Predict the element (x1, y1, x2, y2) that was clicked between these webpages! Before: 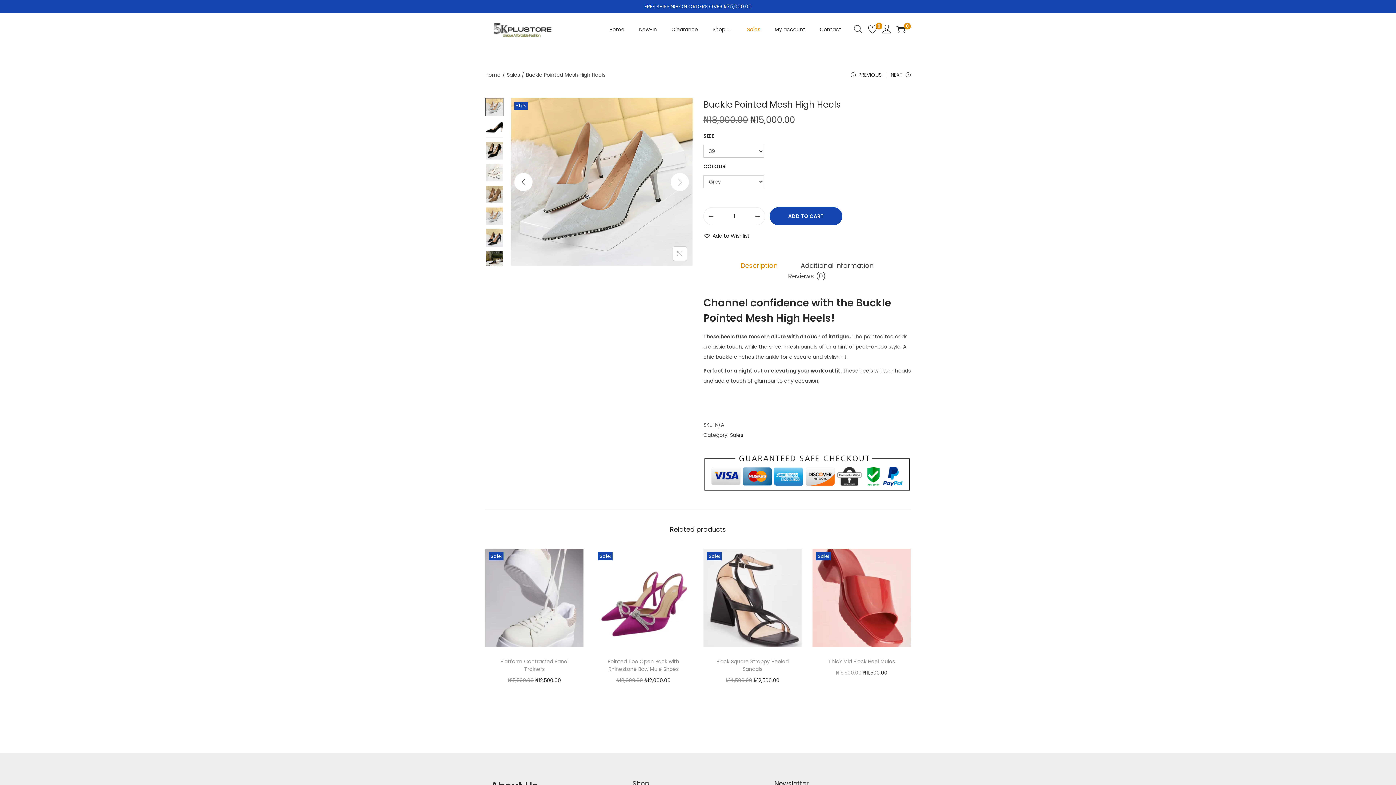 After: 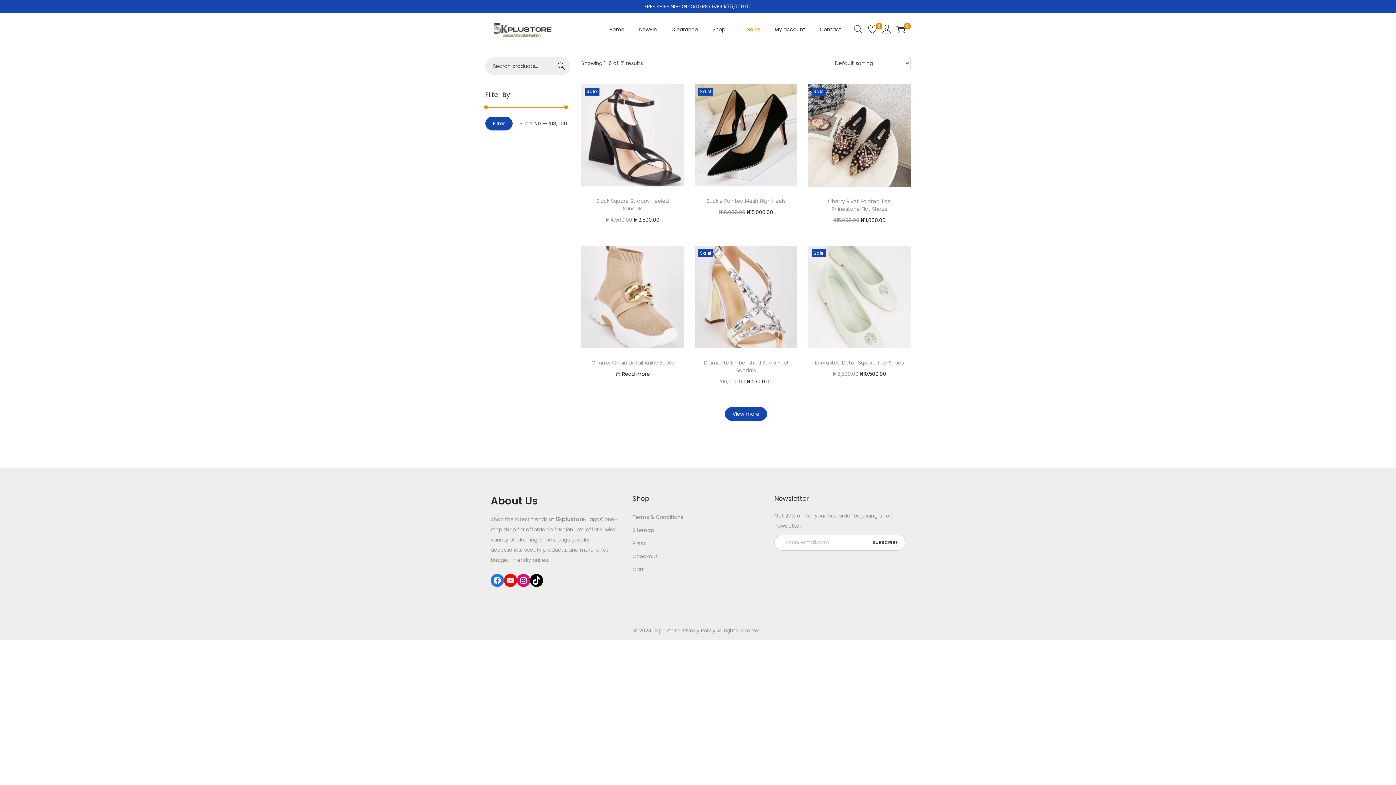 Action: bbox: (747, 13, 760, 45) label: Sales